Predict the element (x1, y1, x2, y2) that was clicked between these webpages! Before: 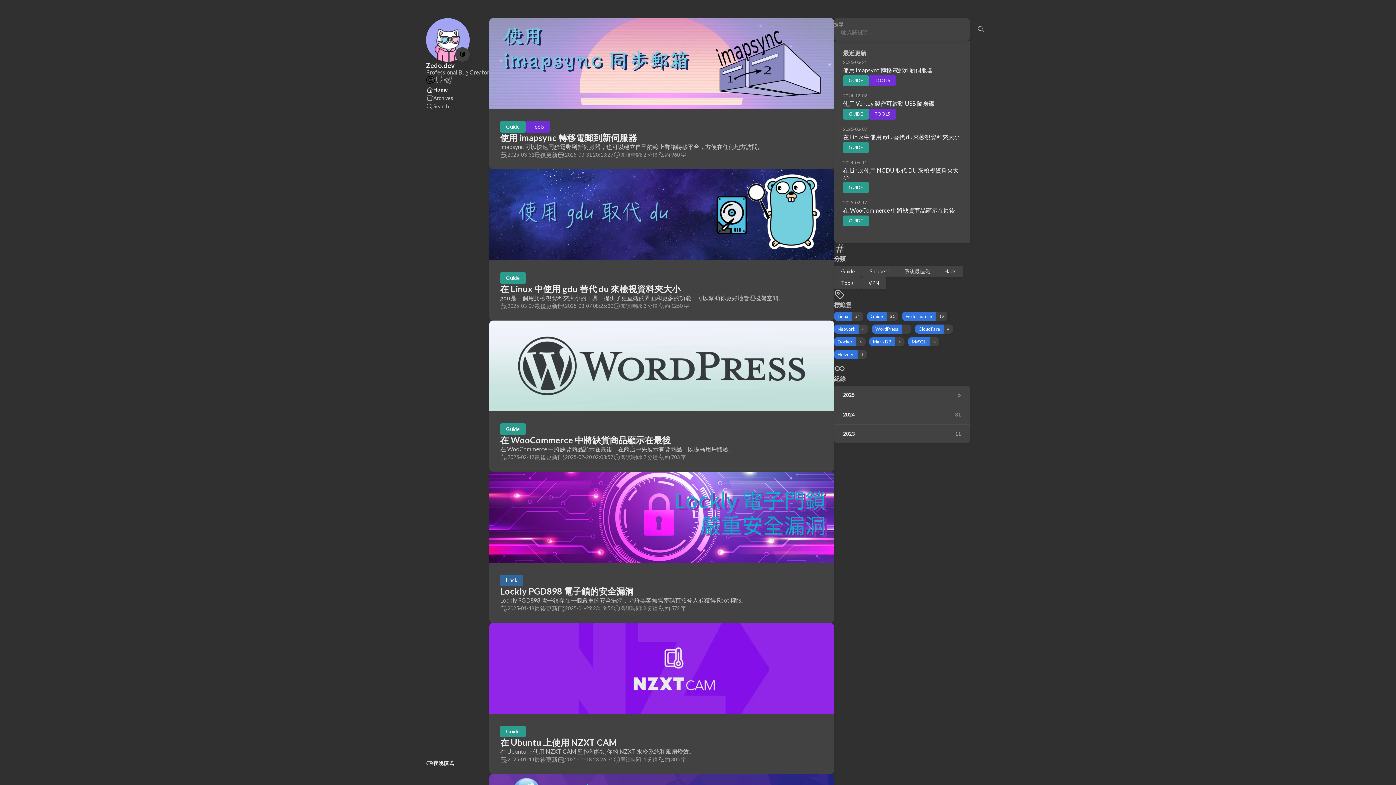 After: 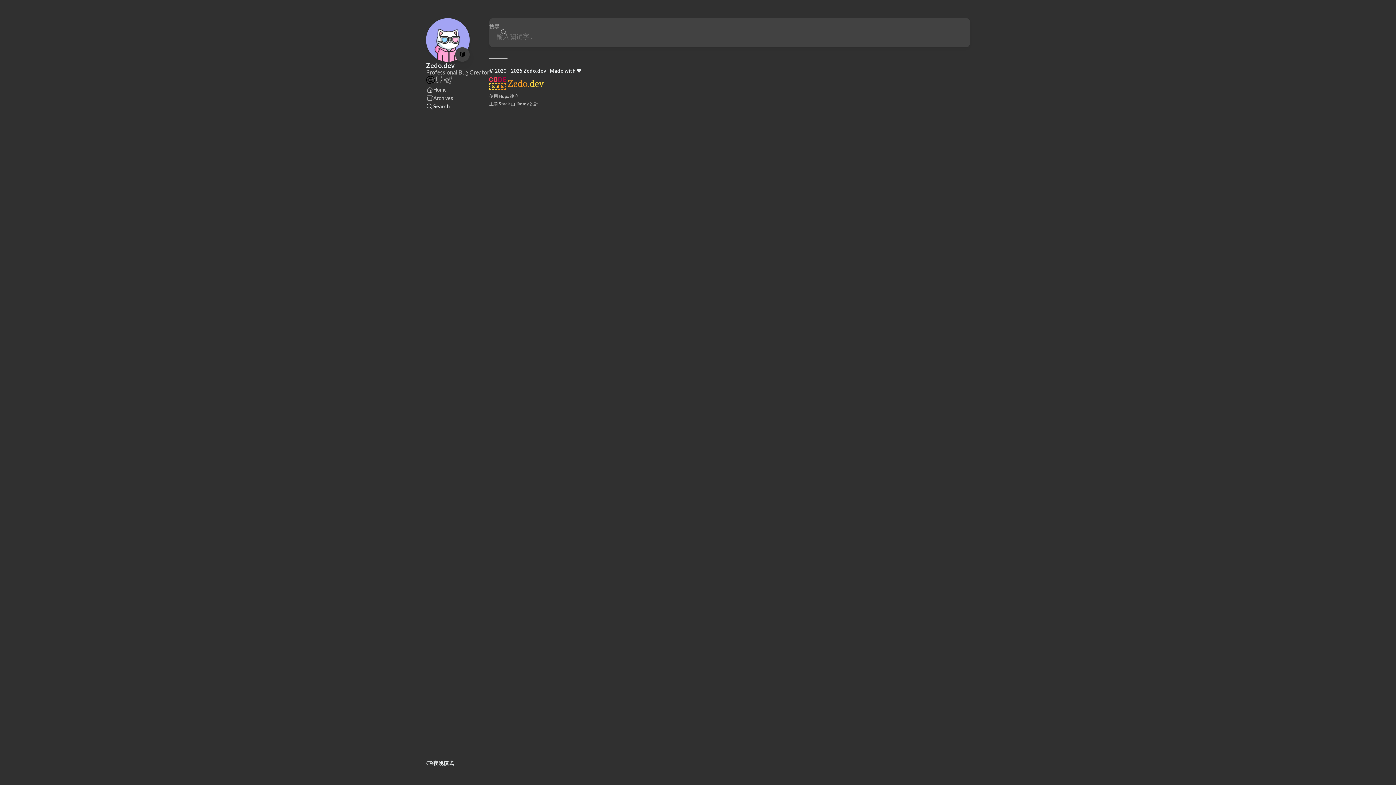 Action: bbox: (426, 102, 449, 110) label: Search